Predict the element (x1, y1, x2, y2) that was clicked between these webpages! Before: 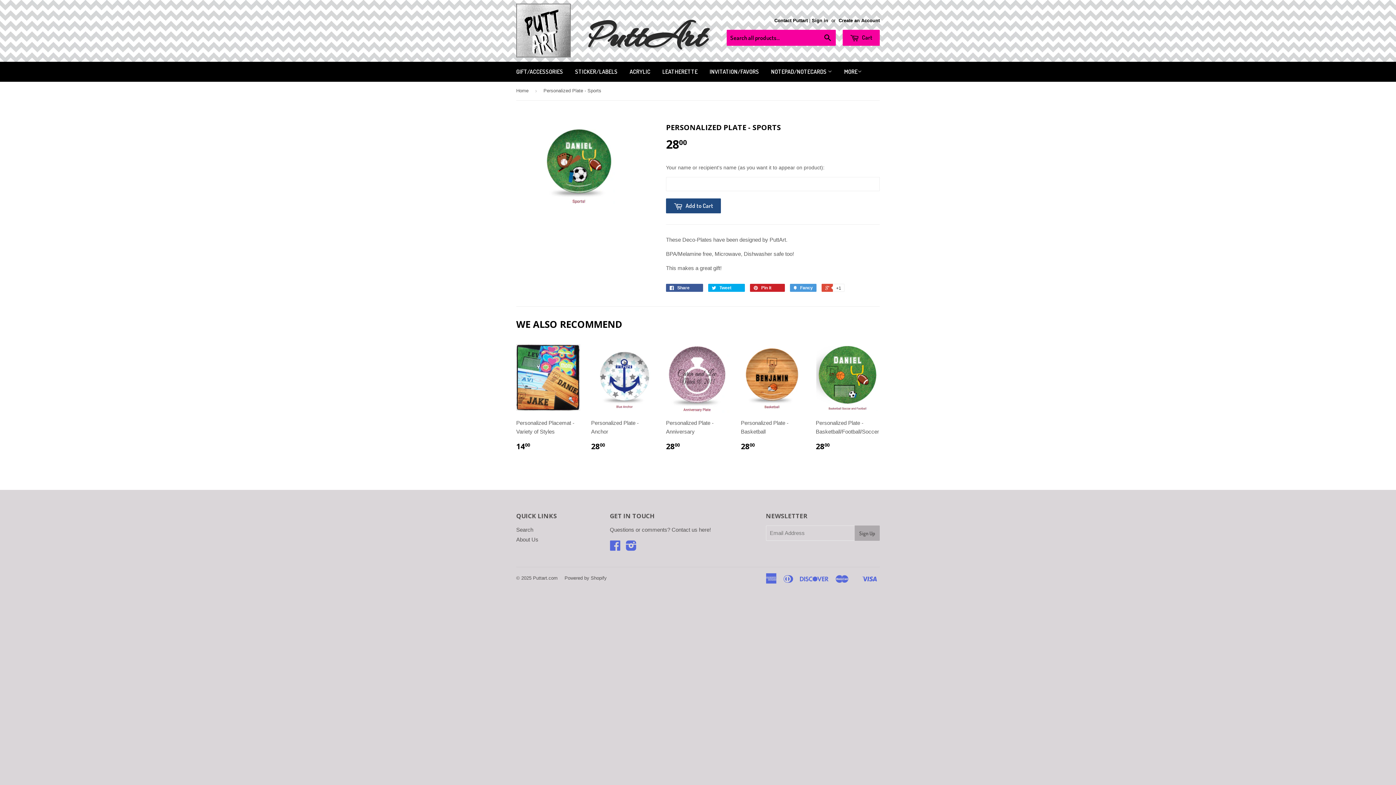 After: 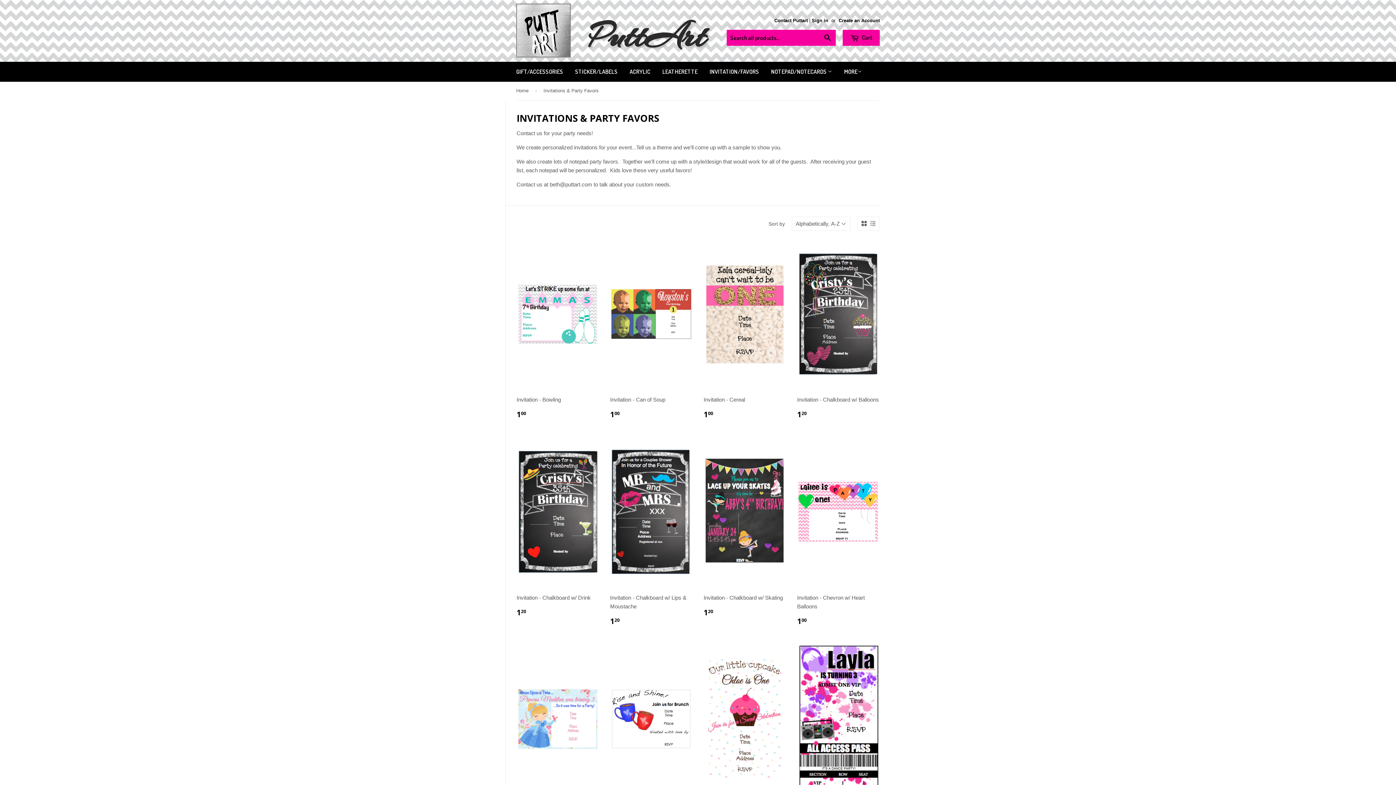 Action: bbox: (704, 61, 764, 81) label: INVITATION/FAVORS